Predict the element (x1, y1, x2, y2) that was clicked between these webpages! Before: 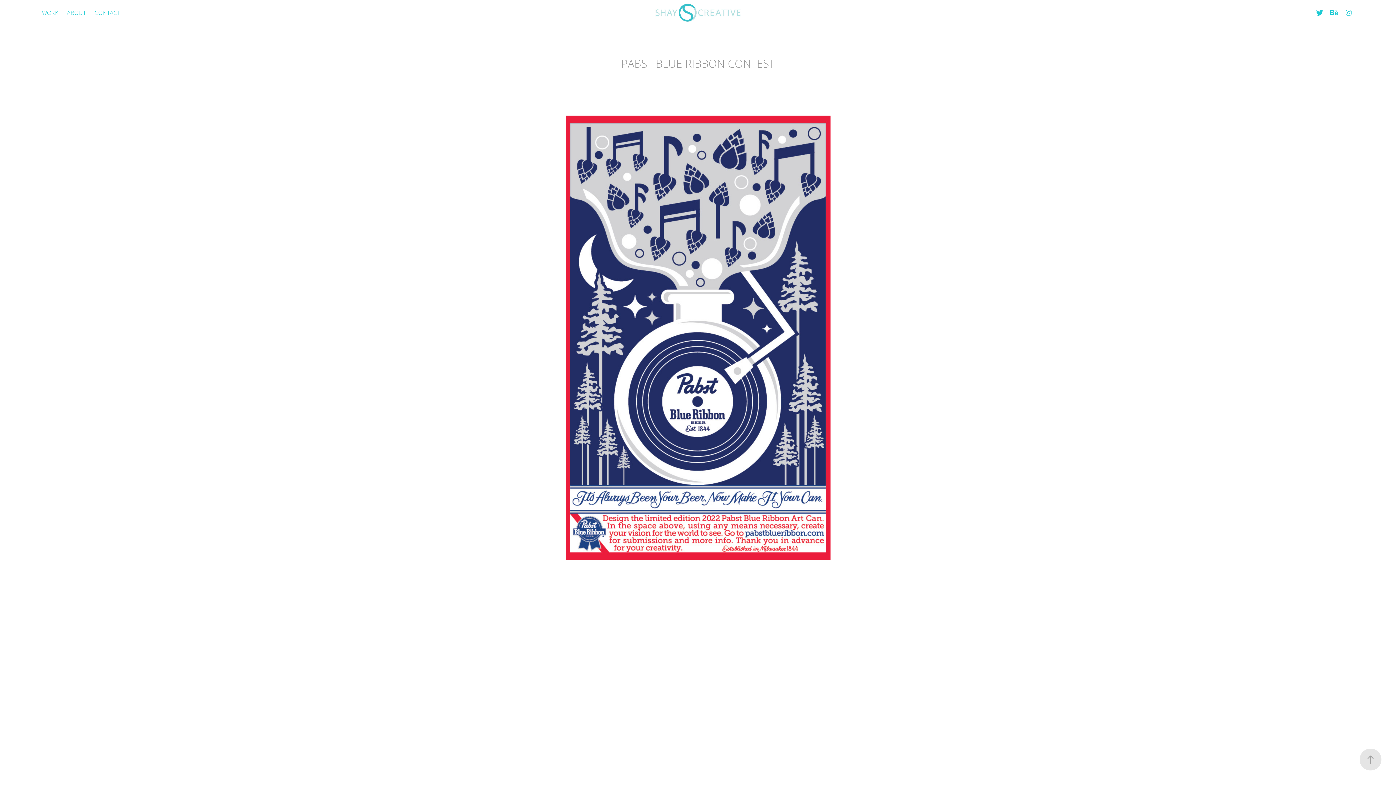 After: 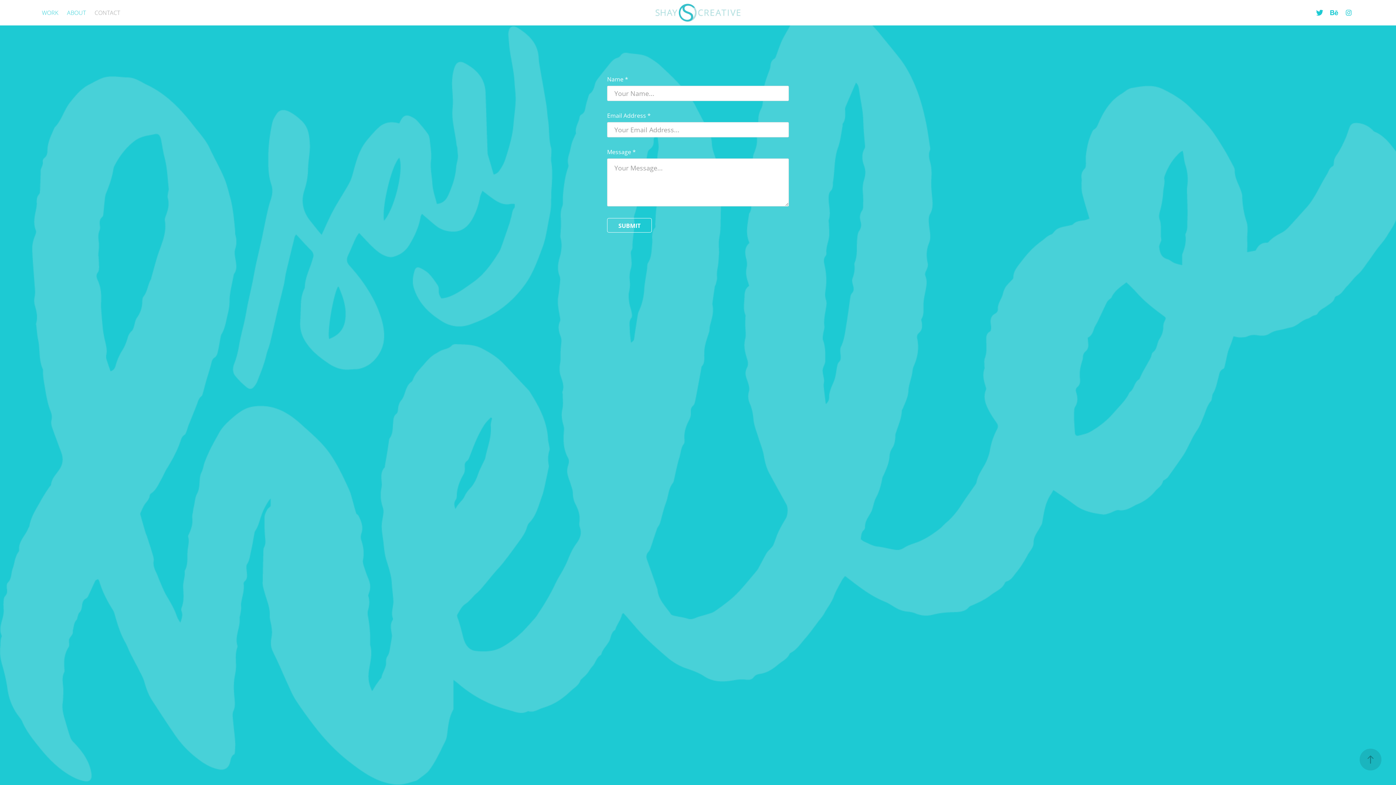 Action: bbox: (94, 8, 120, 16) label: CONTACT